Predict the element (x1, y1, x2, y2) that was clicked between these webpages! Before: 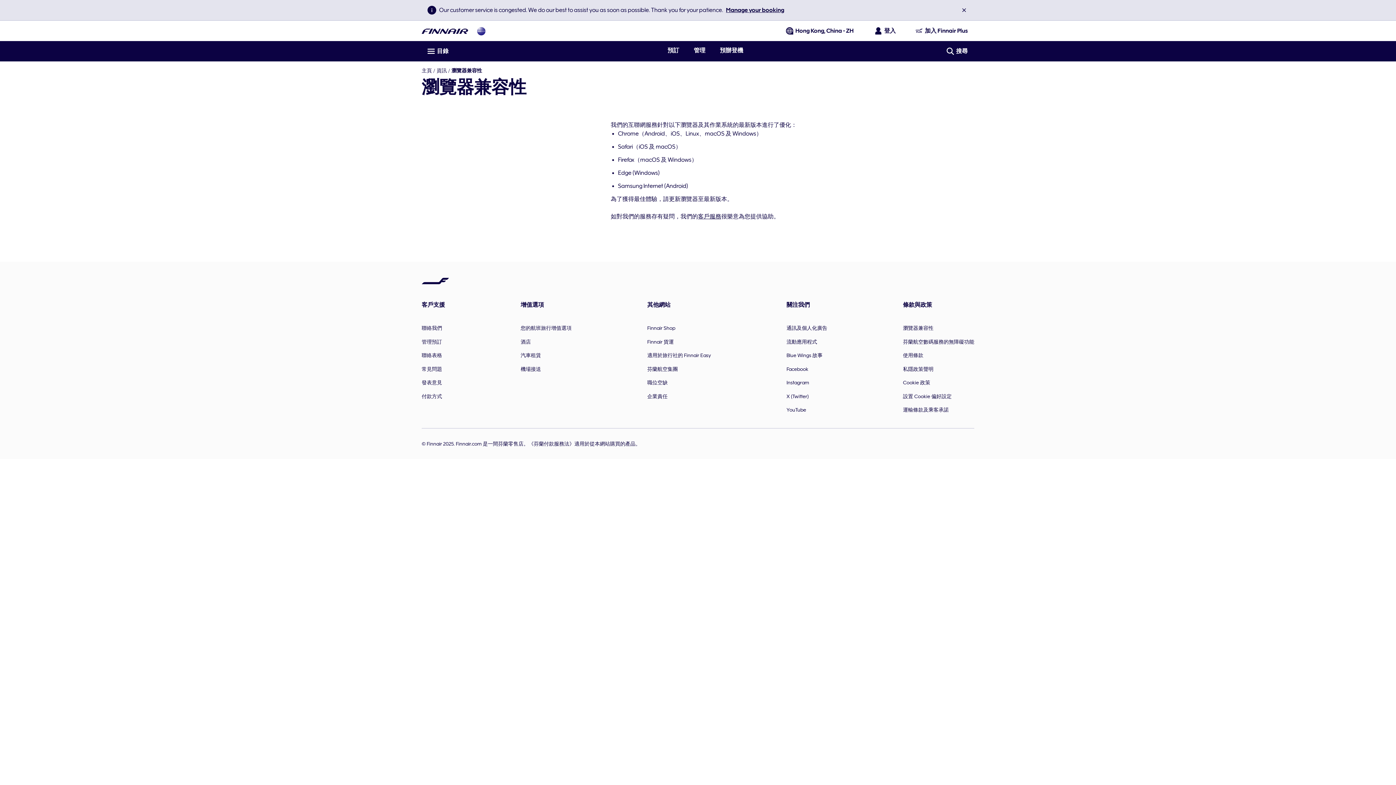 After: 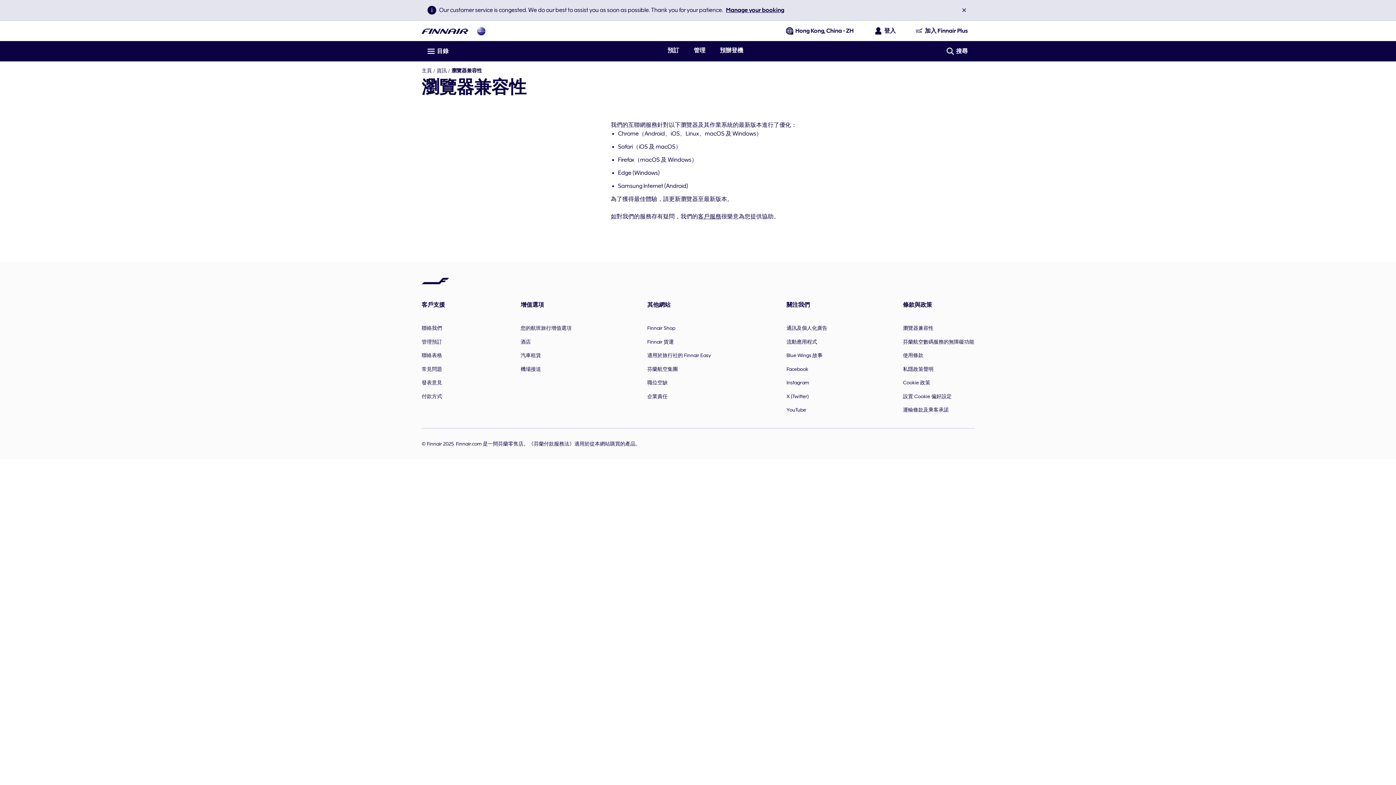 Action: label: 瀏覽器兼容性 bbox: (903, 321, 933, 334)